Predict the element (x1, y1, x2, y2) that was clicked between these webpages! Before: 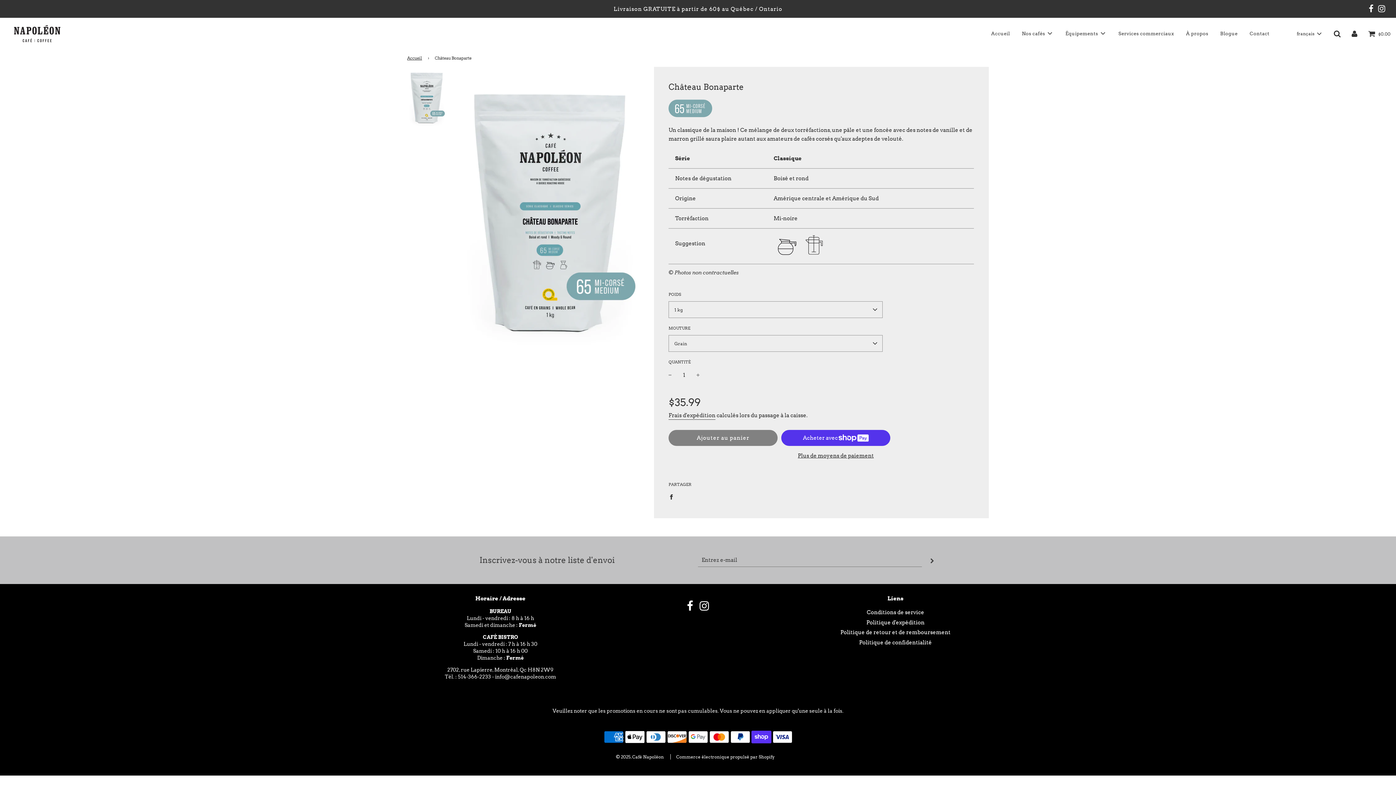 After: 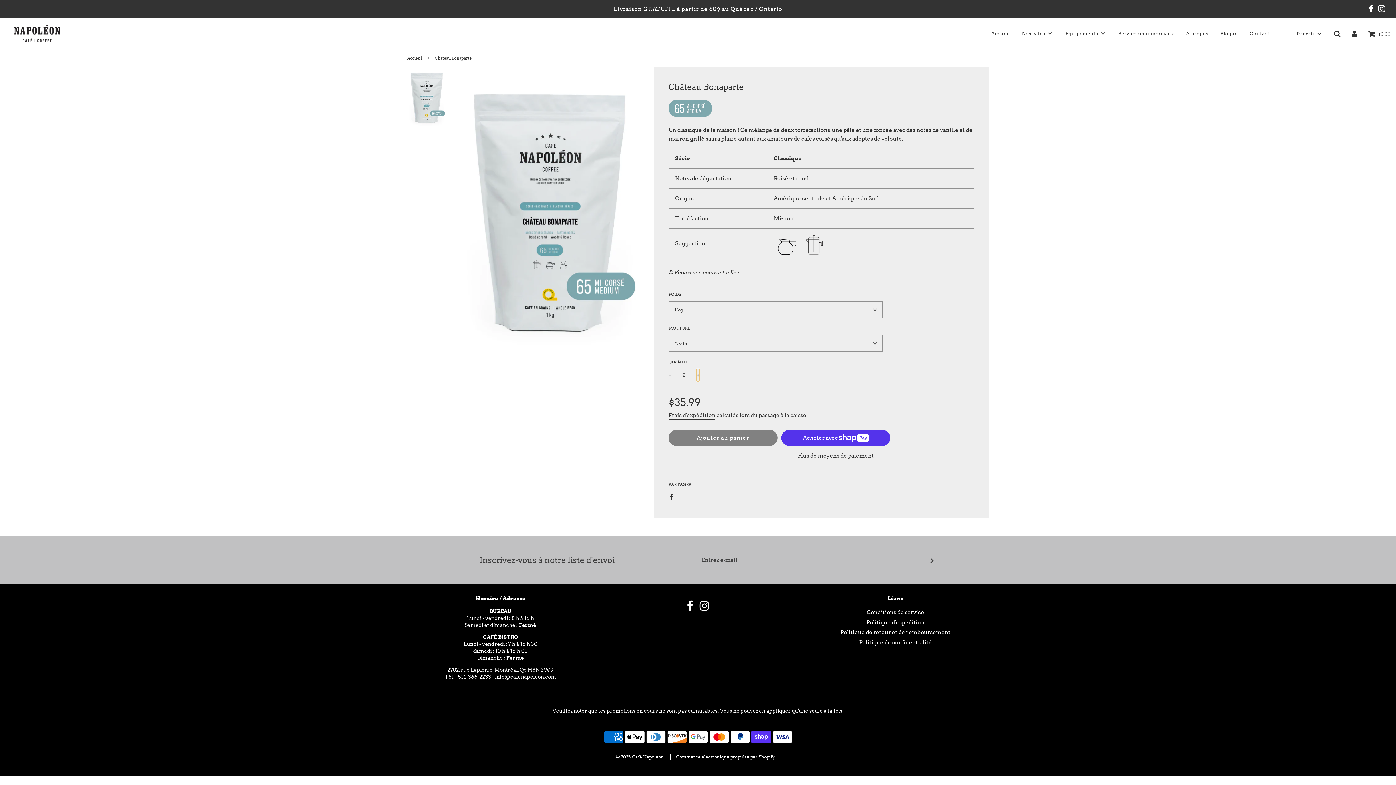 Action: bbox: (696, 369, 699, 381) label: +